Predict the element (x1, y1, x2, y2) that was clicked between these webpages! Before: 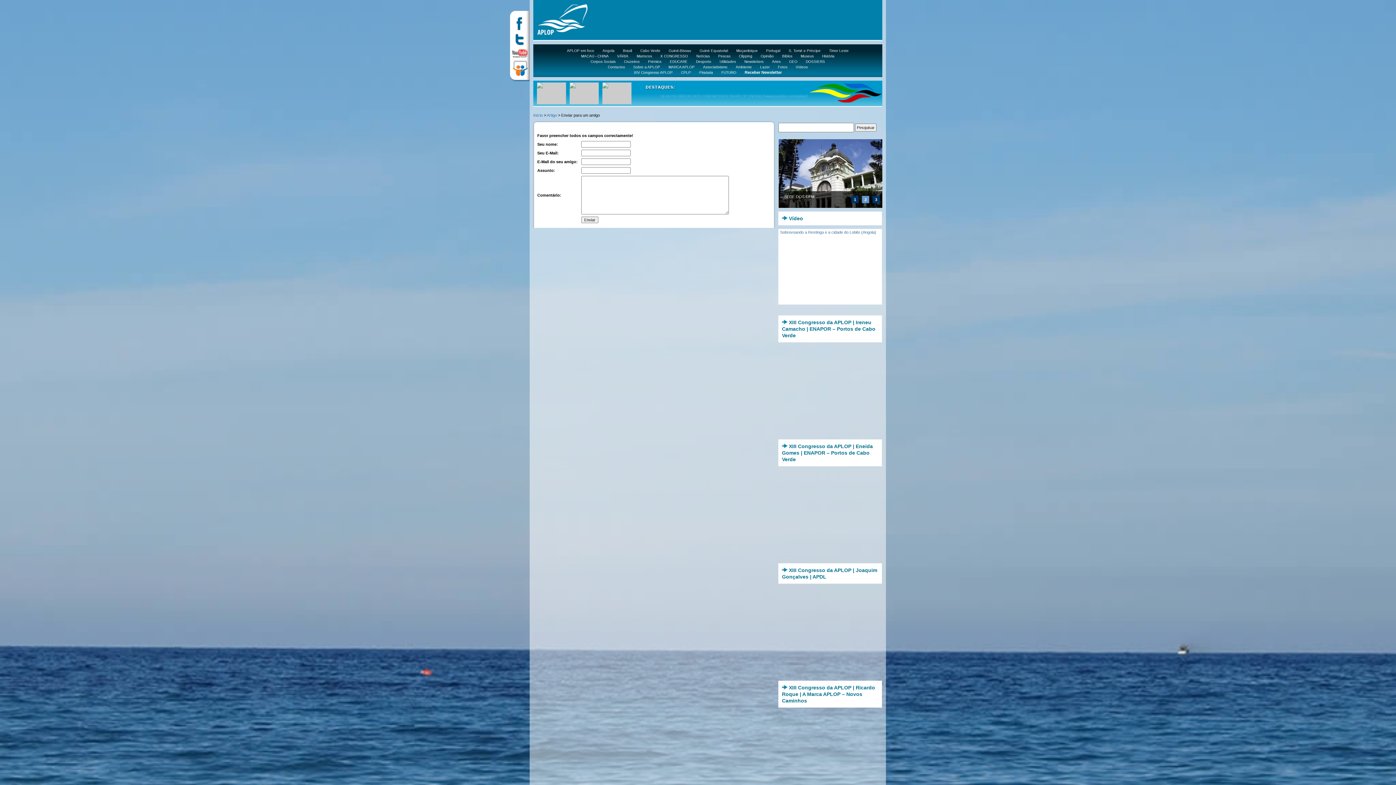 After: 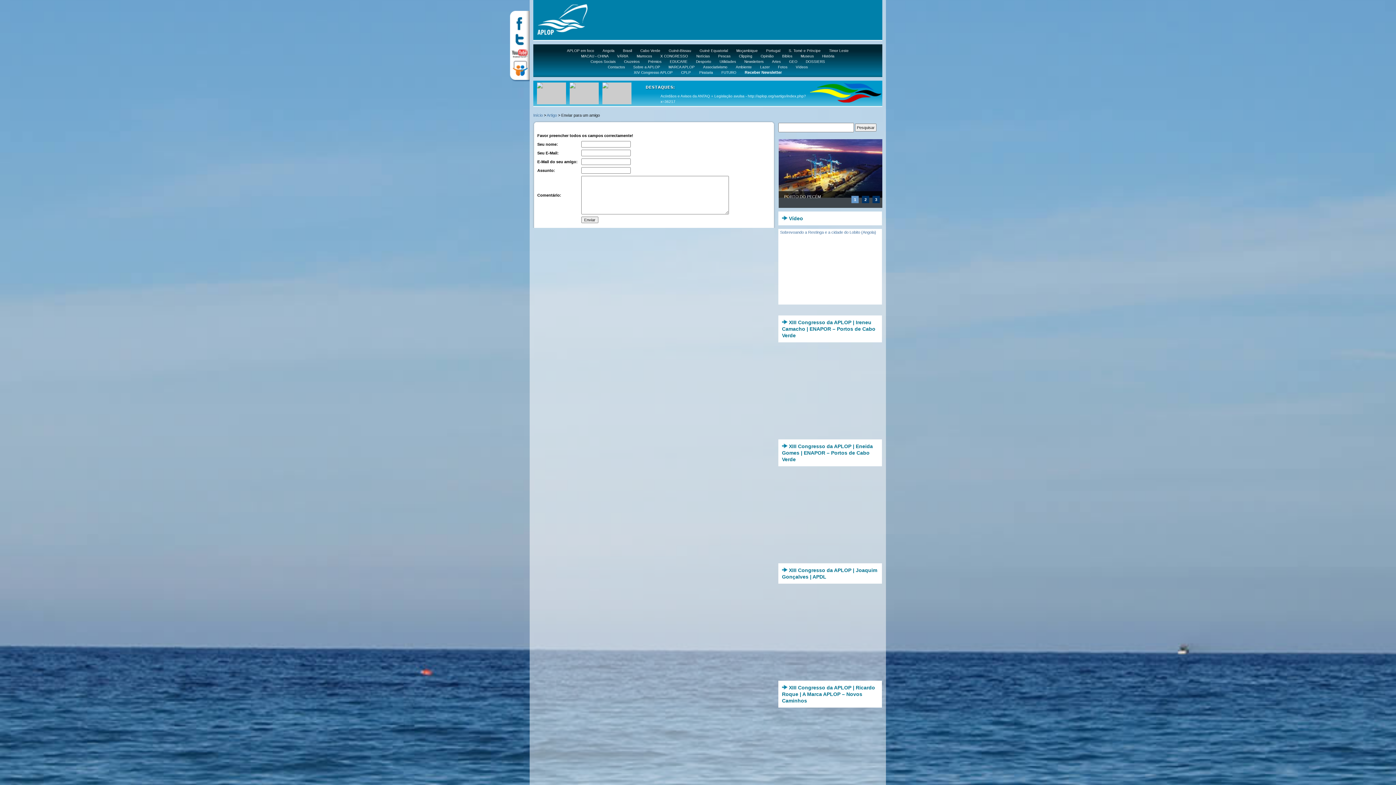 Action: bbox: (510, 28, 529, 45)